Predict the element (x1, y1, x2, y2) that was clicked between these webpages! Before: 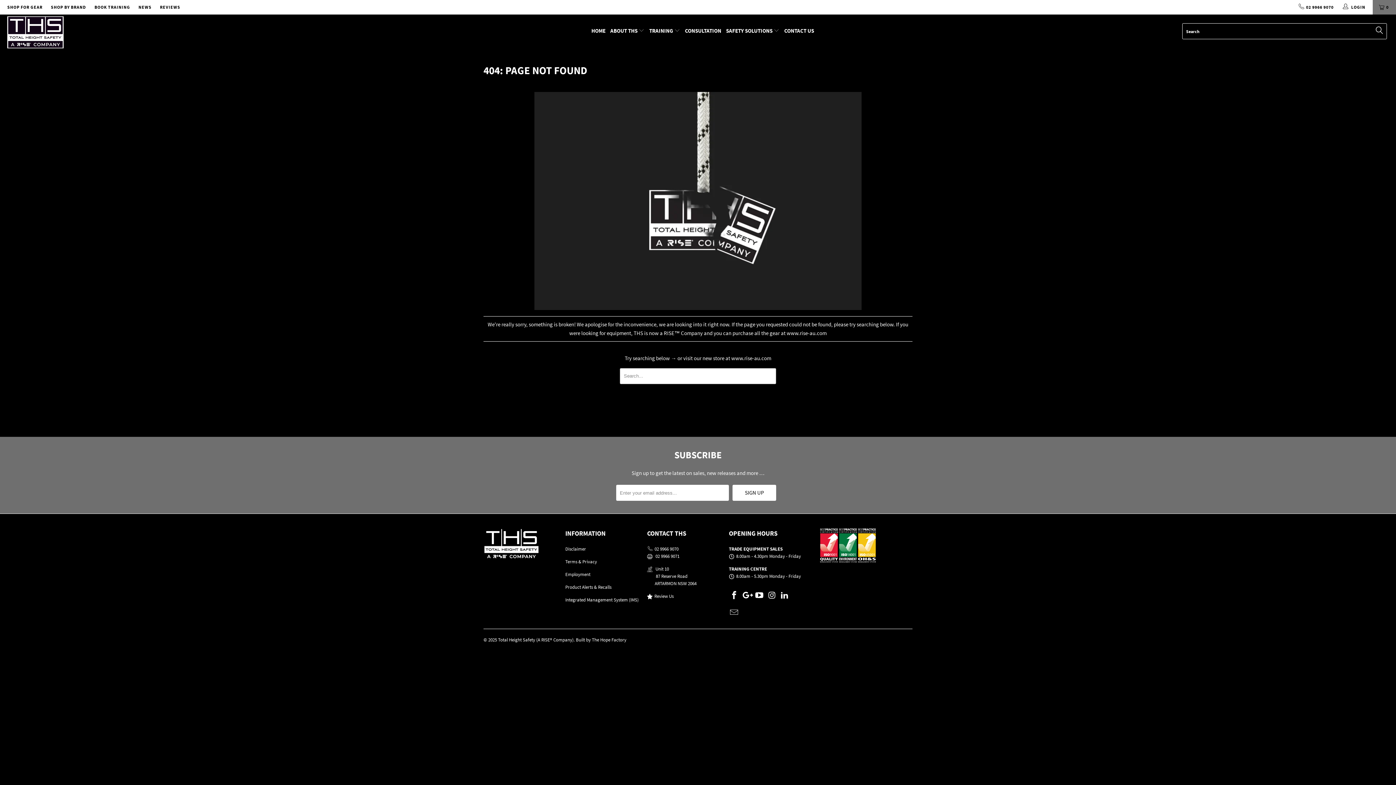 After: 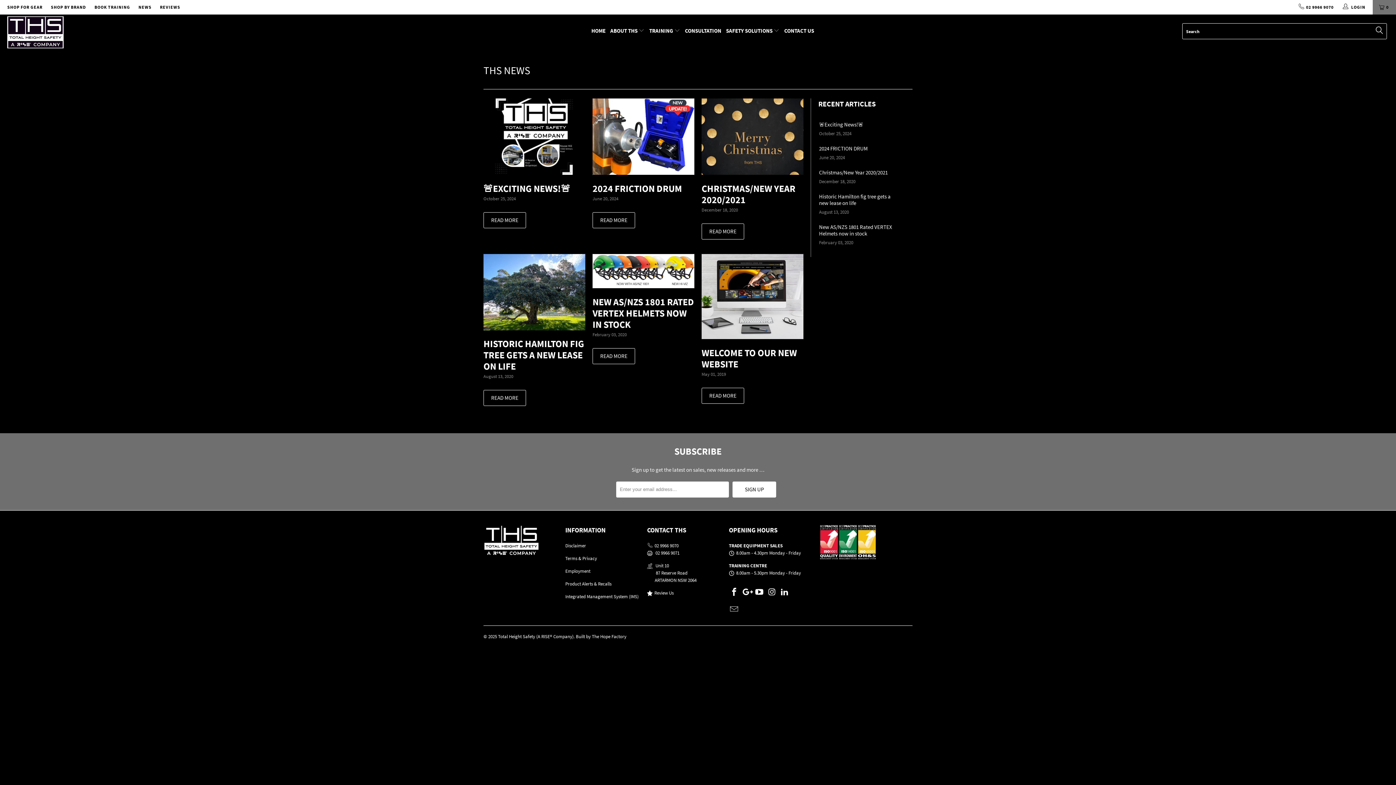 Action: label: NEWS bbox: (138, 0, 151, 14)